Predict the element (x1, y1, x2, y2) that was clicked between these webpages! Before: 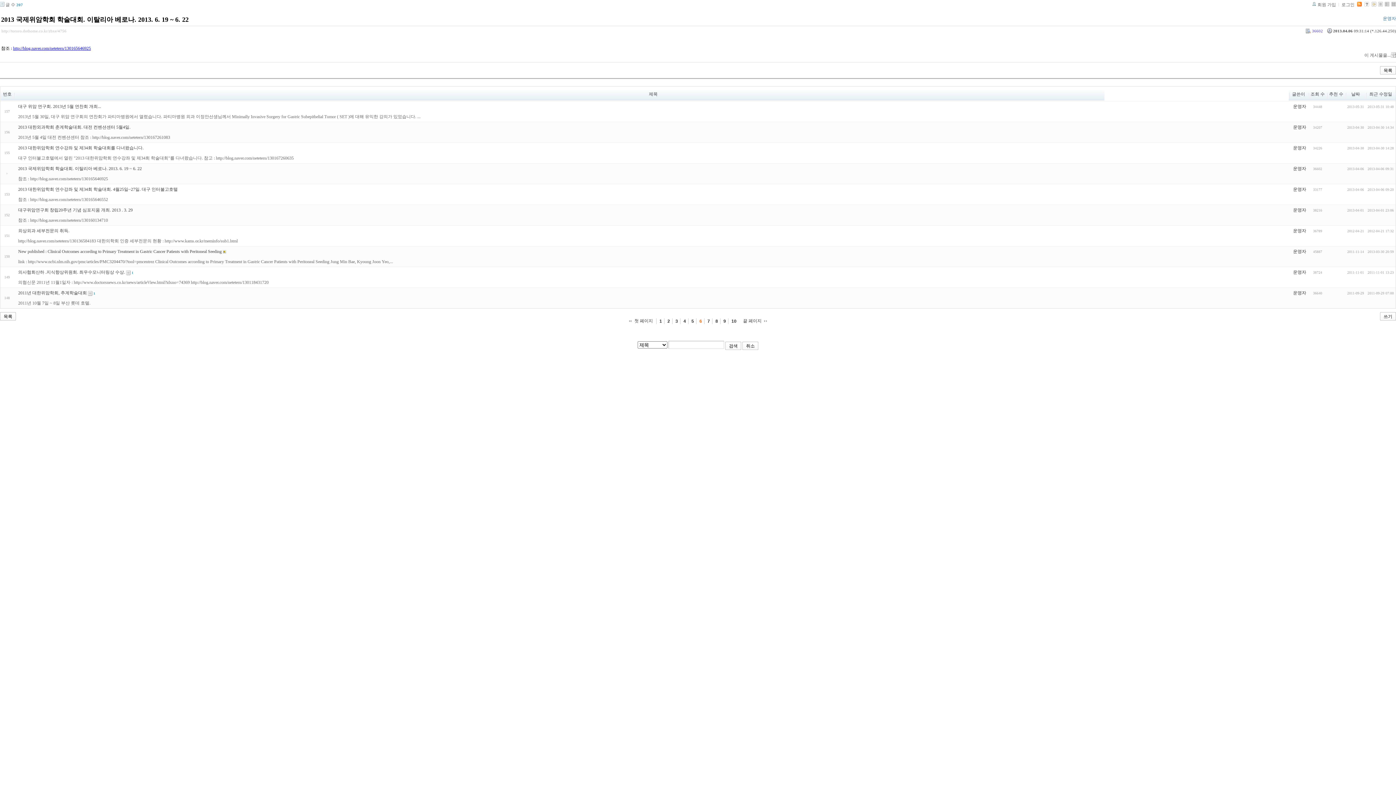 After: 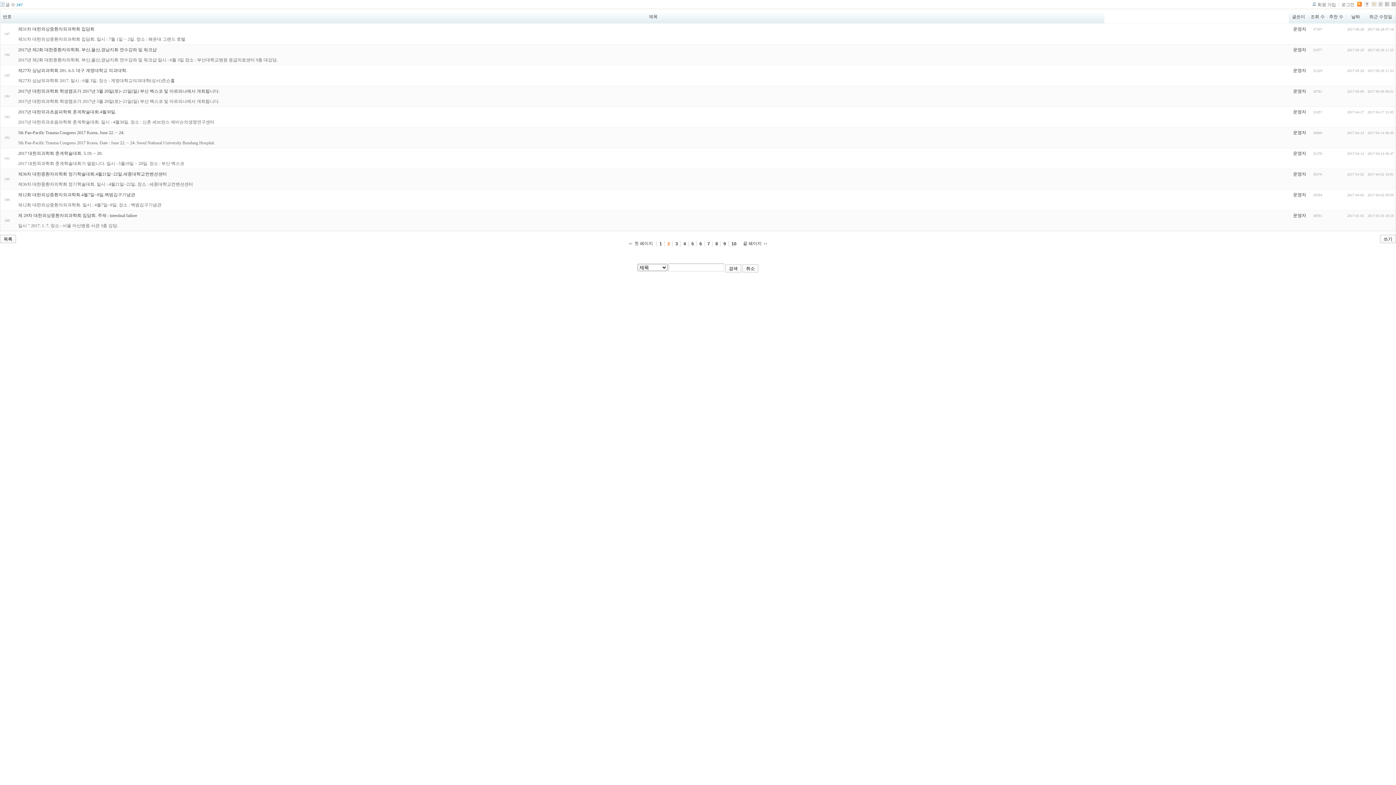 Action: bbox: (664, 318, 674, 324) label: 2